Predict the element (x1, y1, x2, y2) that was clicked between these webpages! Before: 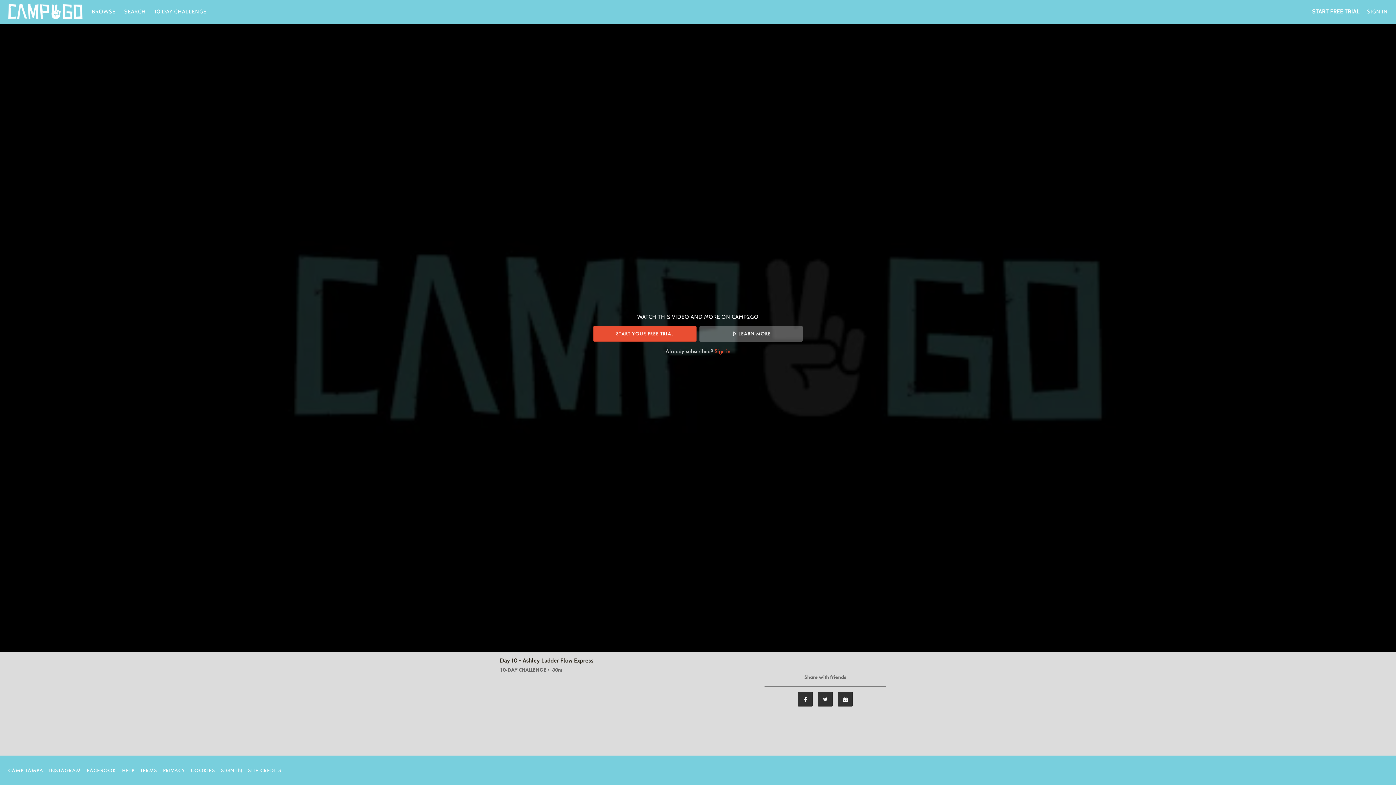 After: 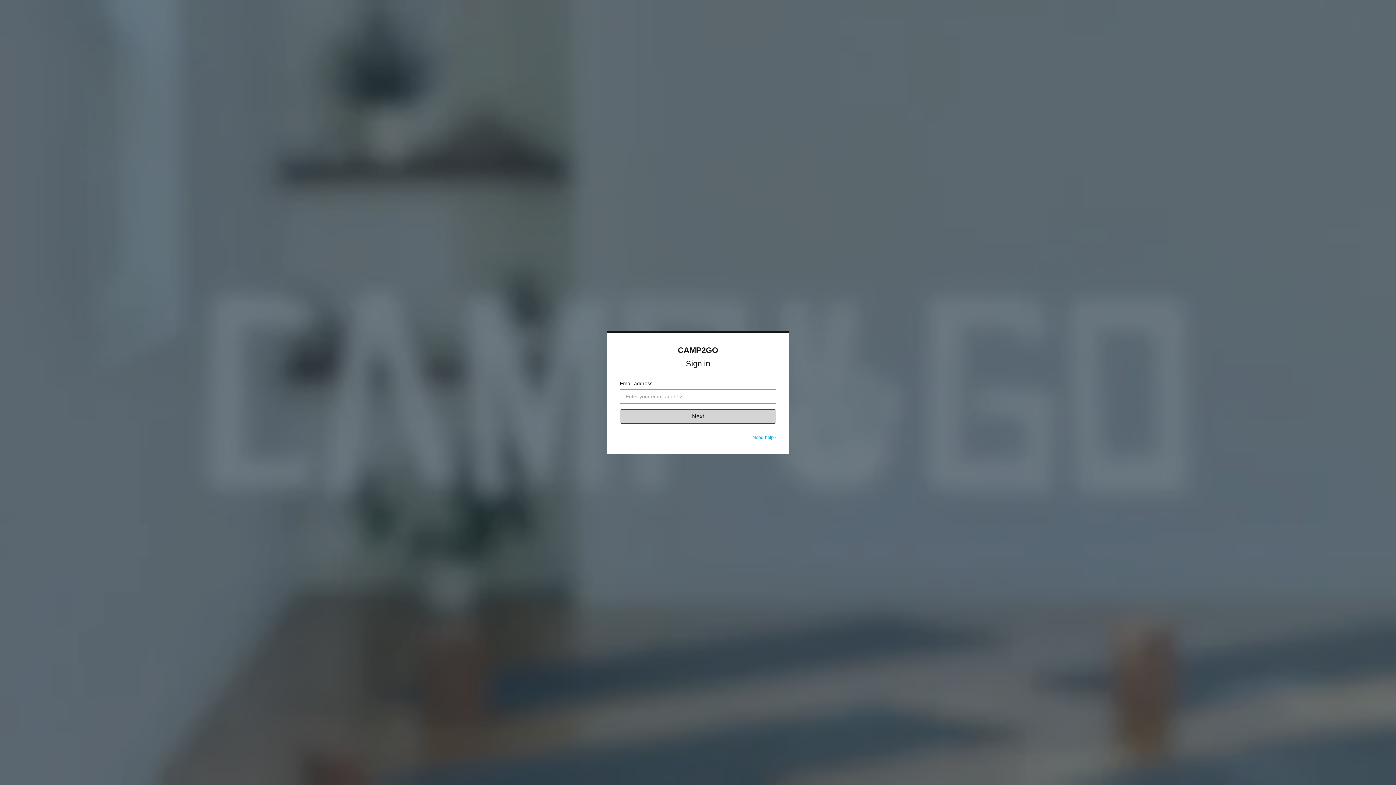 Action: label: SIGN IN bbox: (221, 767, 242, 774)